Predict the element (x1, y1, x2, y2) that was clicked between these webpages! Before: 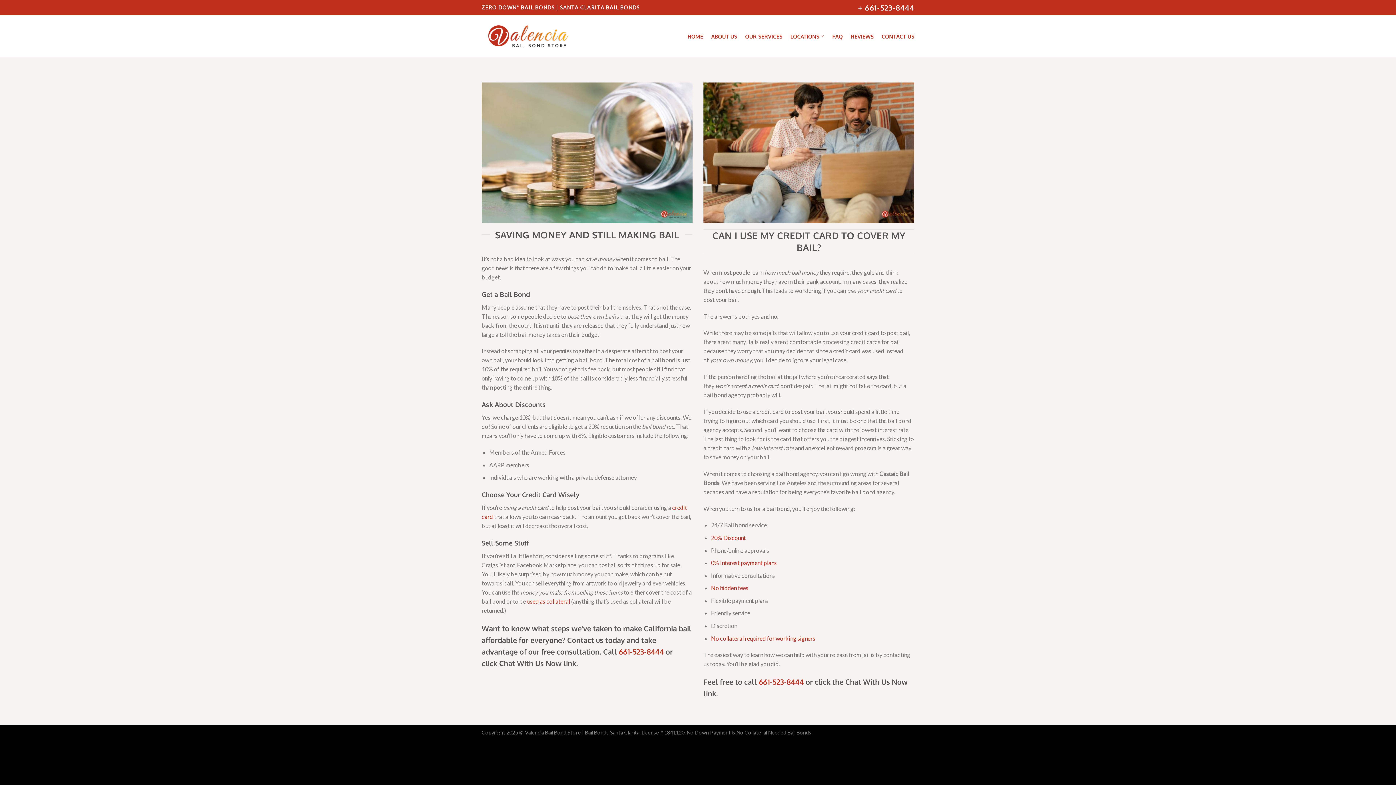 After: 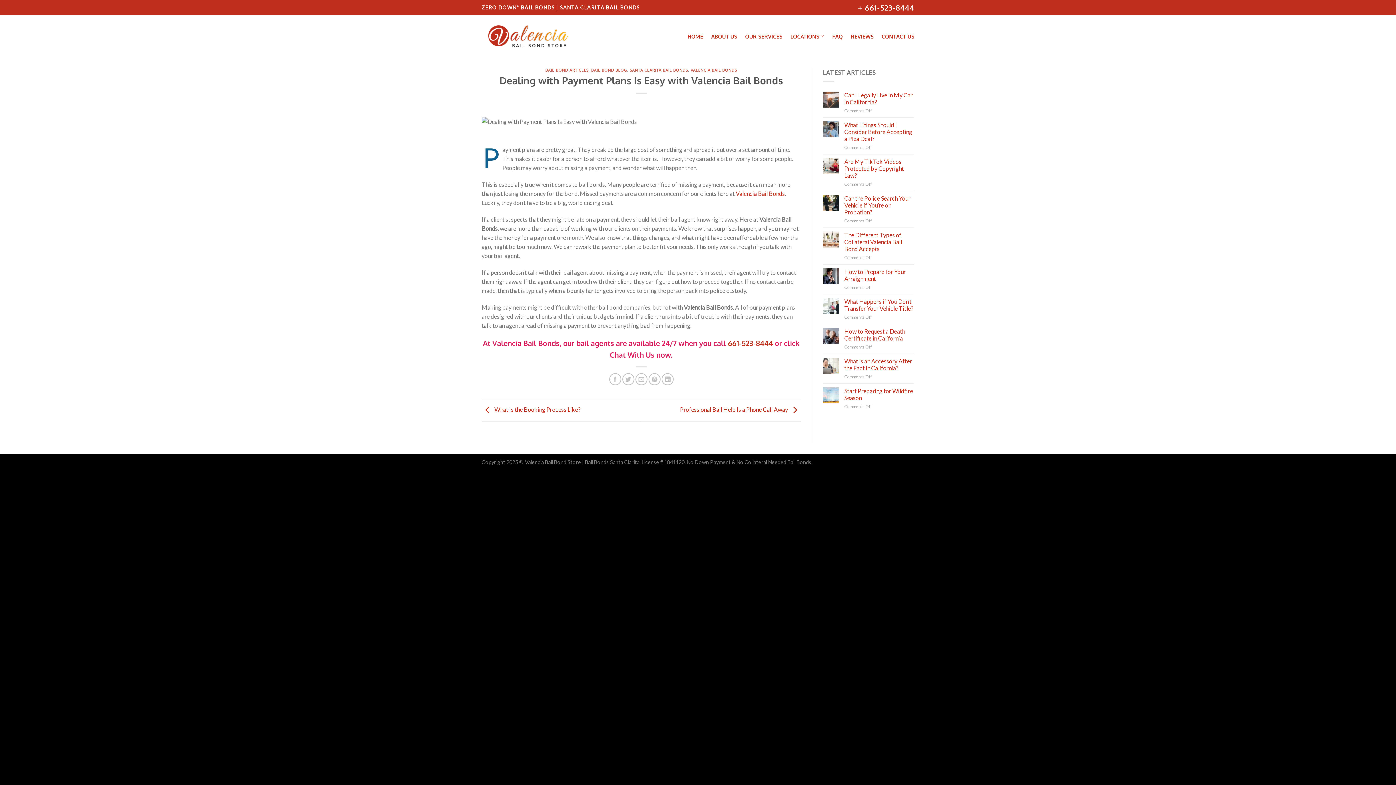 Action: label: 0% Interest payment plans  bbox: (711, 559, 778, 566)